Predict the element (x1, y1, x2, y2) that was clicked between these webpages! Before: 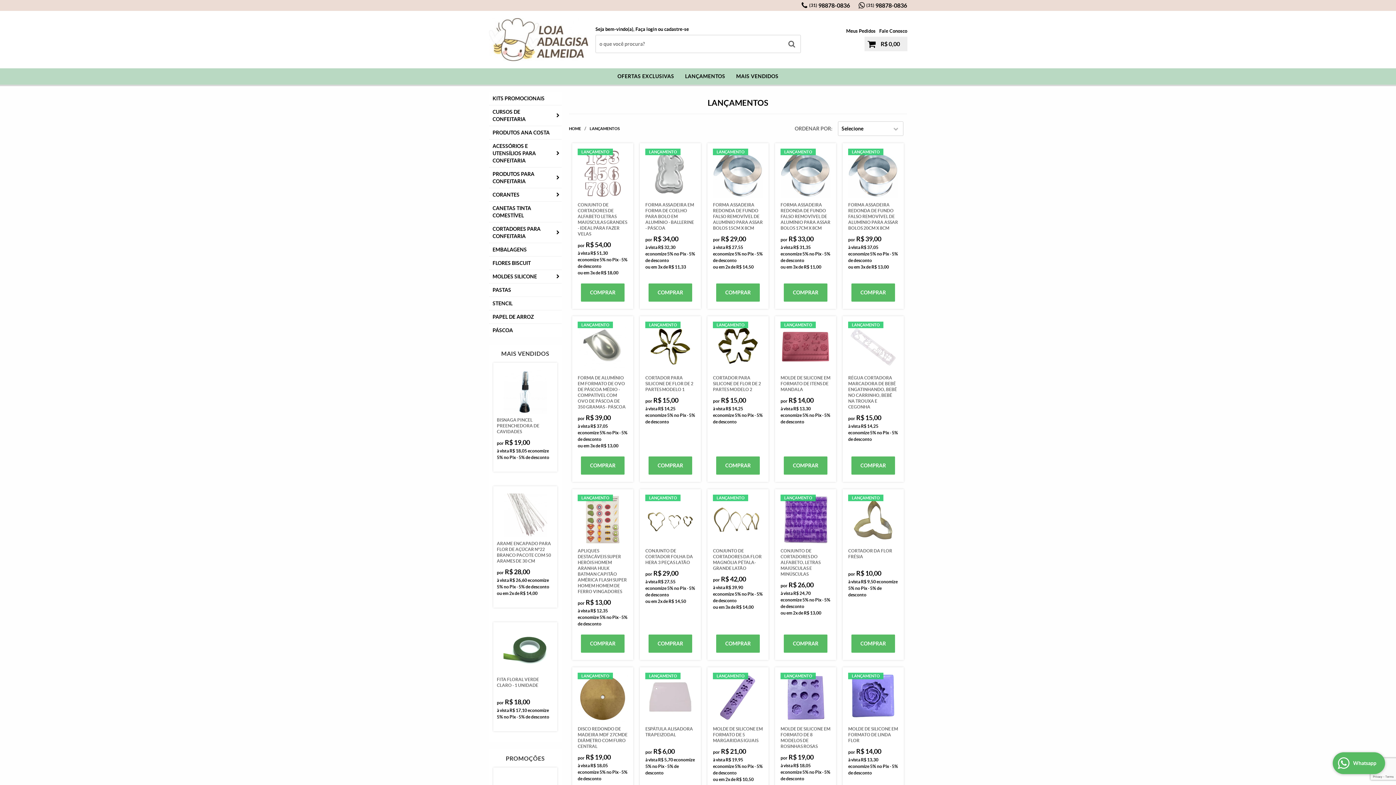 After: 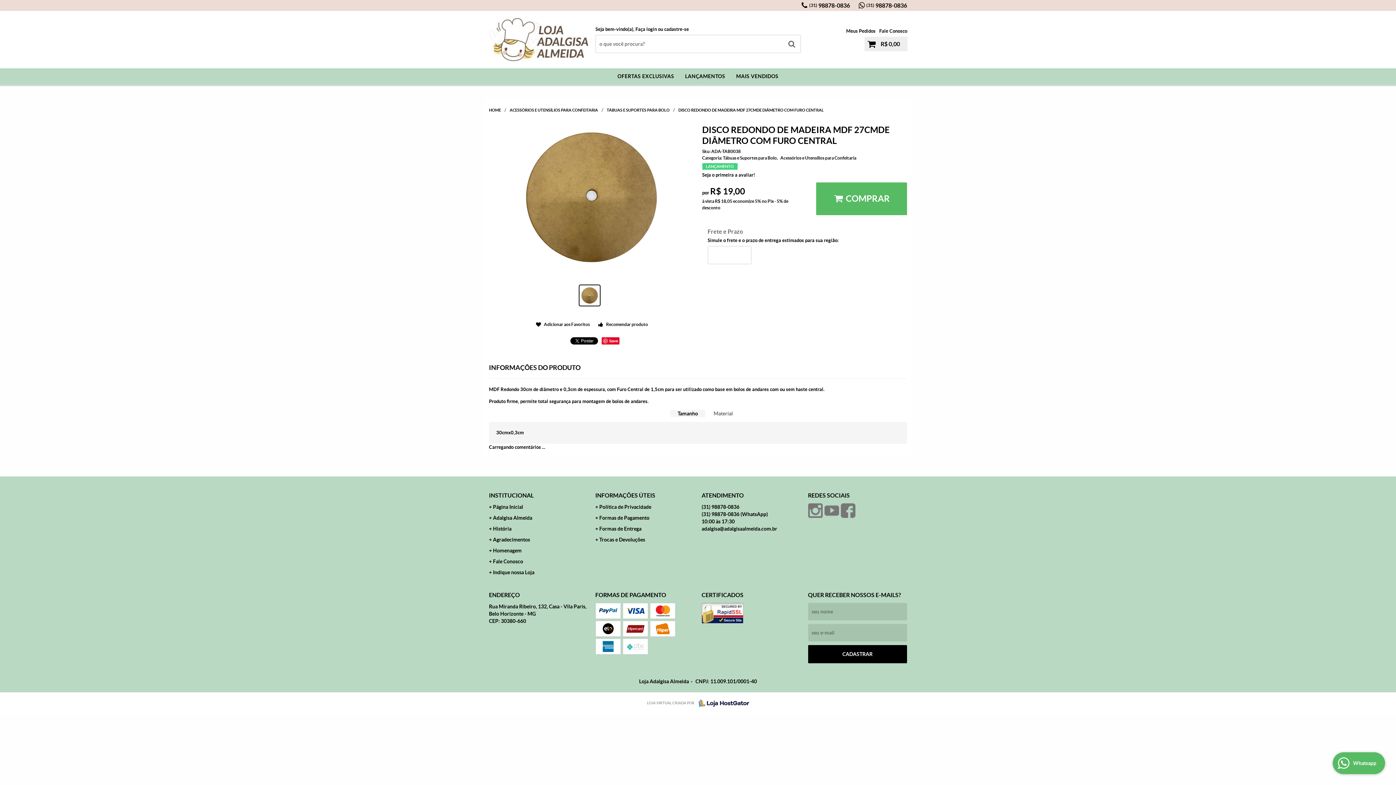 Action: bbox: (577, 673, 627, 723)